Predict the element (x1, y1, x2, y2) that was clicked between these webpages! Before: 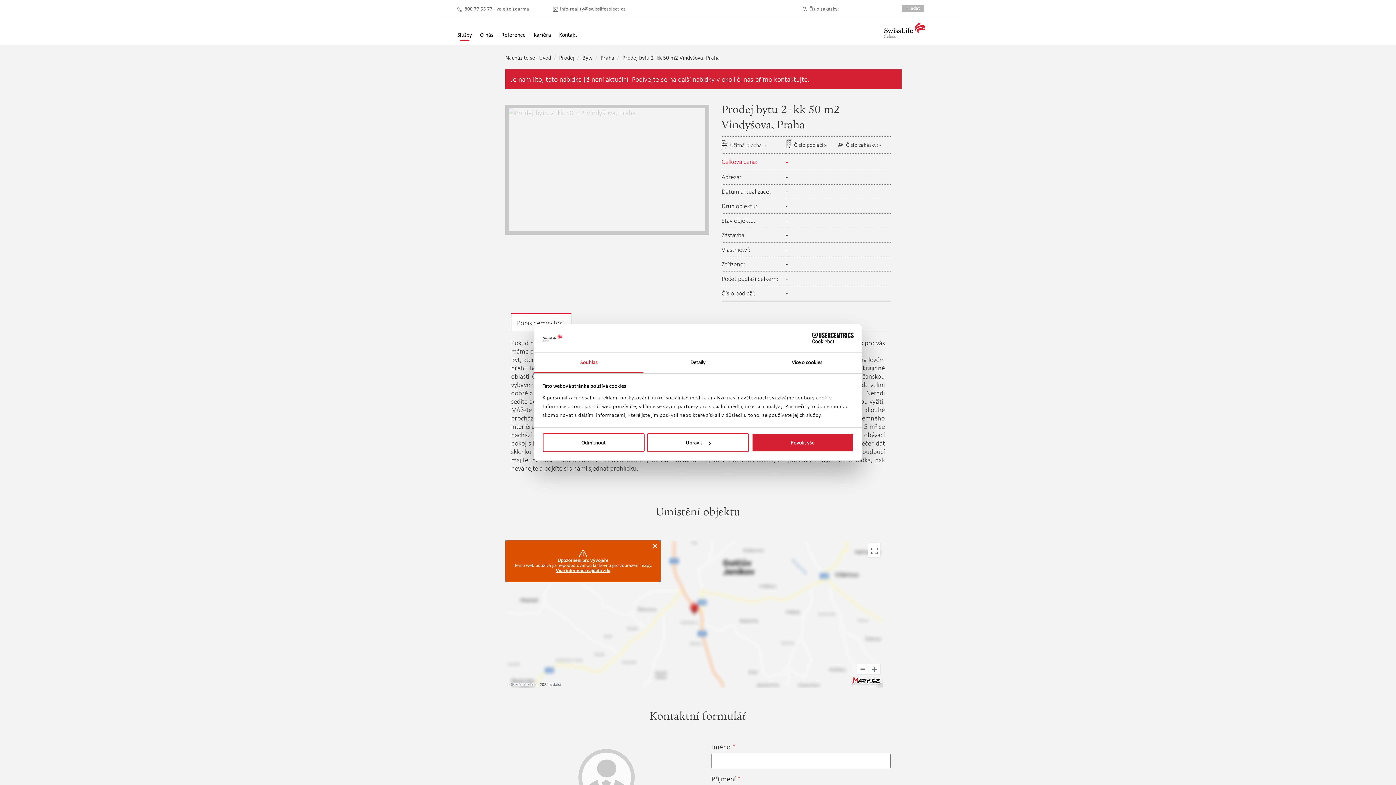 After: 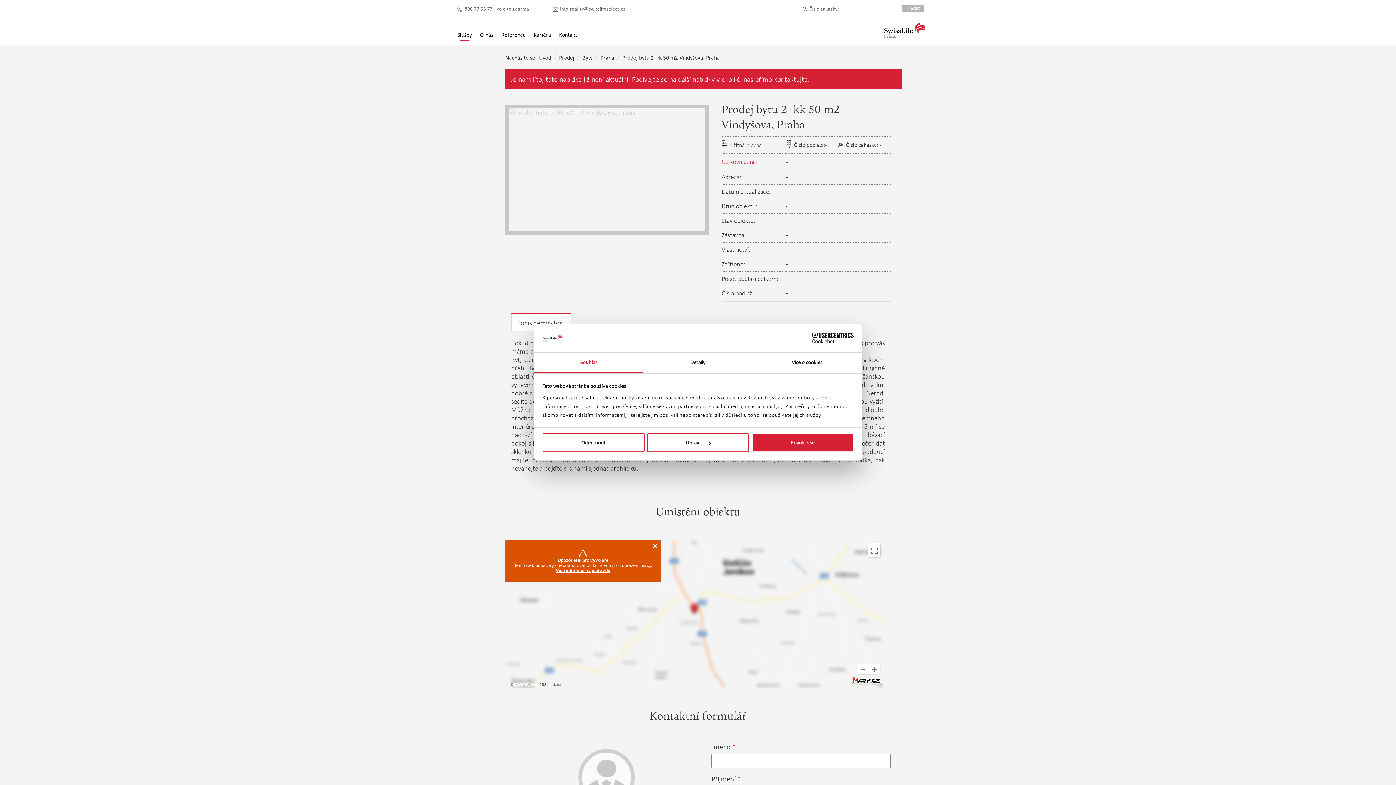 Action: bbox: (510, 682, 537, 686) label: Seznam.cz, a.s.